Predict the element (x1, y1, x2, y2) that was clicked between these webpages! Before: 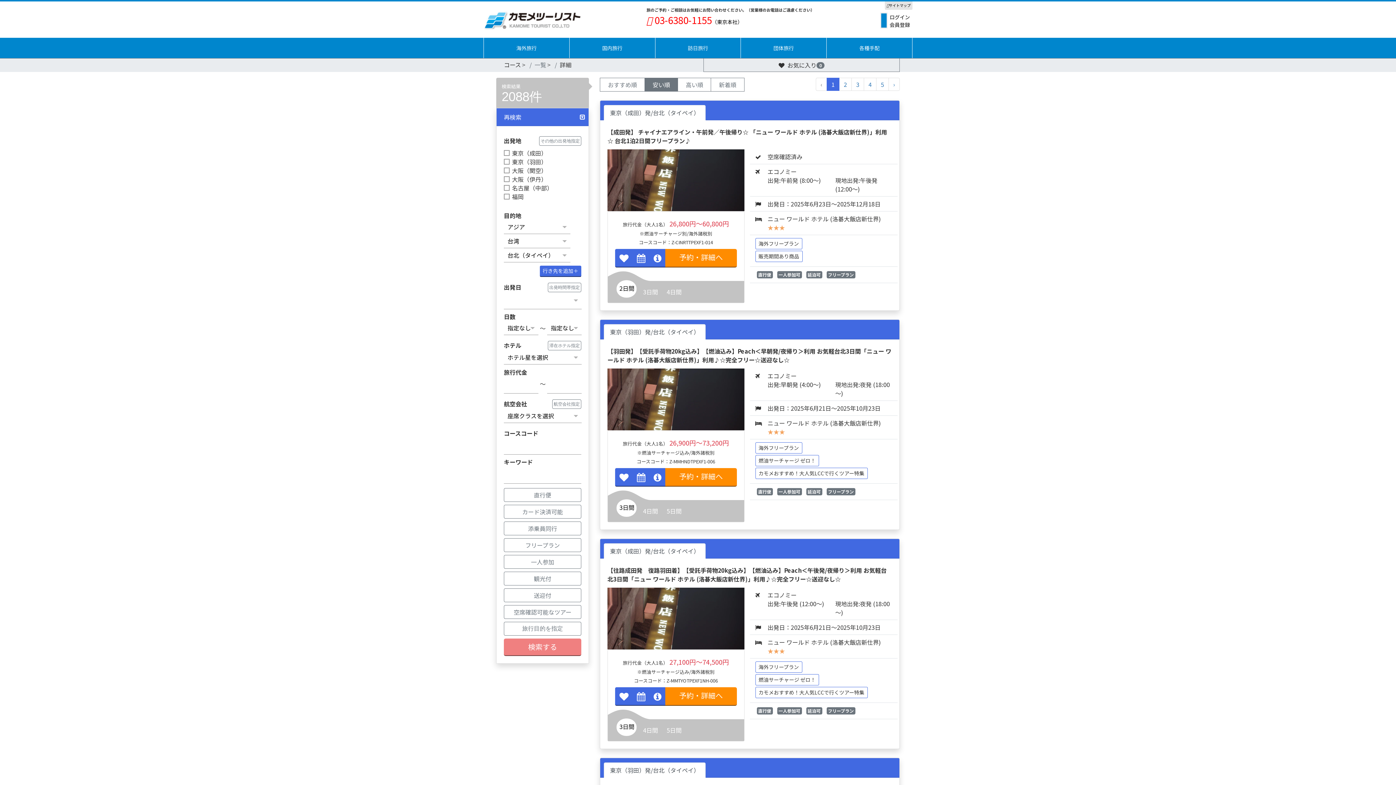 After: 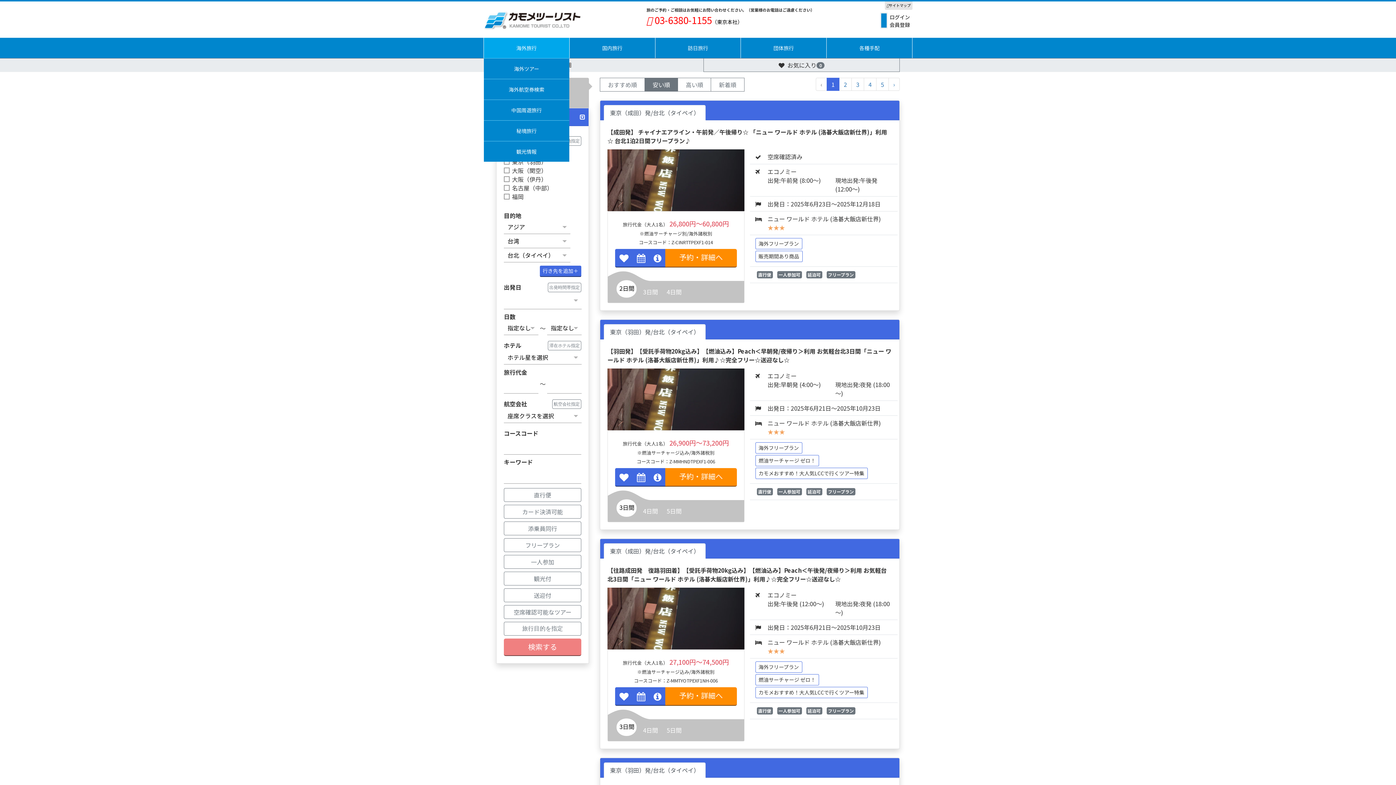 Action: label: 海外旅行 bbox: (484, 37, 569, 58)